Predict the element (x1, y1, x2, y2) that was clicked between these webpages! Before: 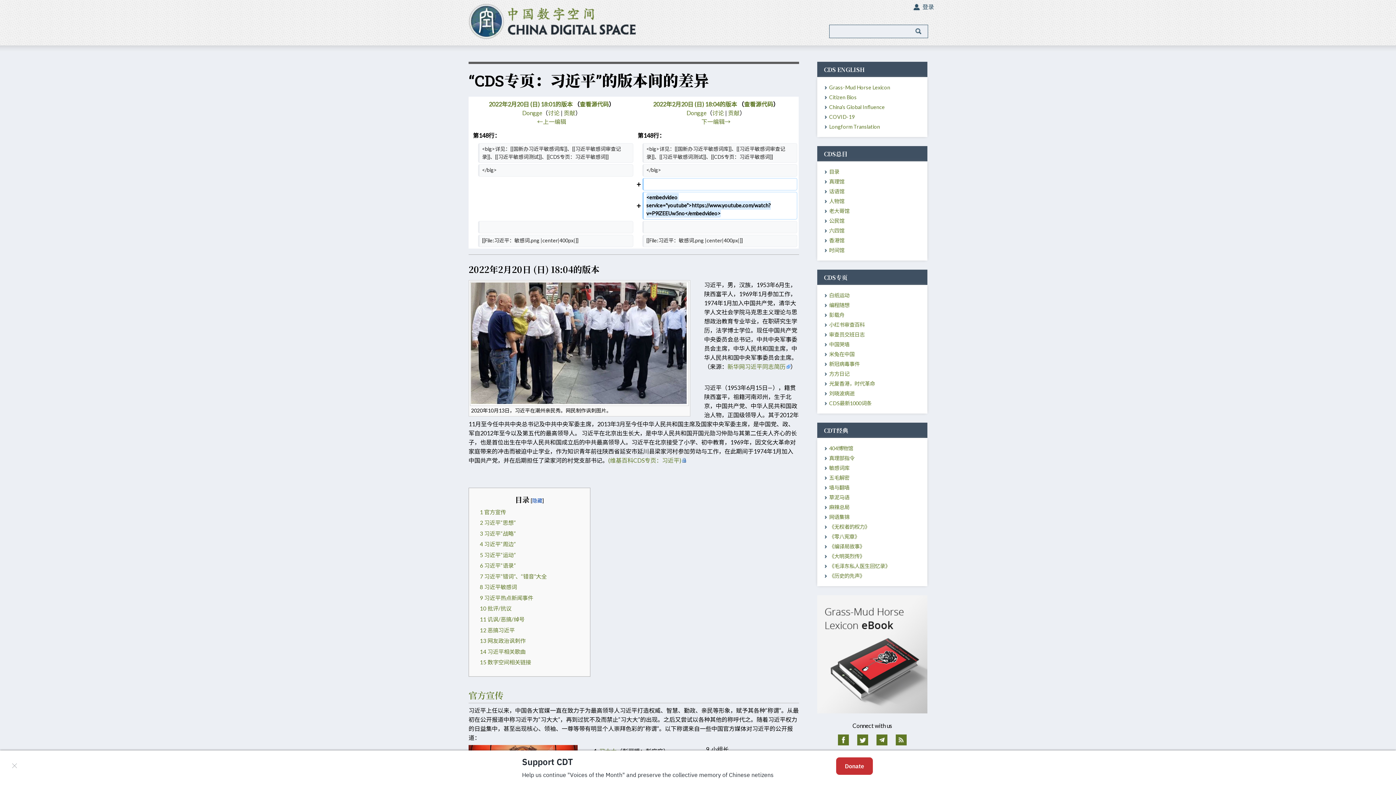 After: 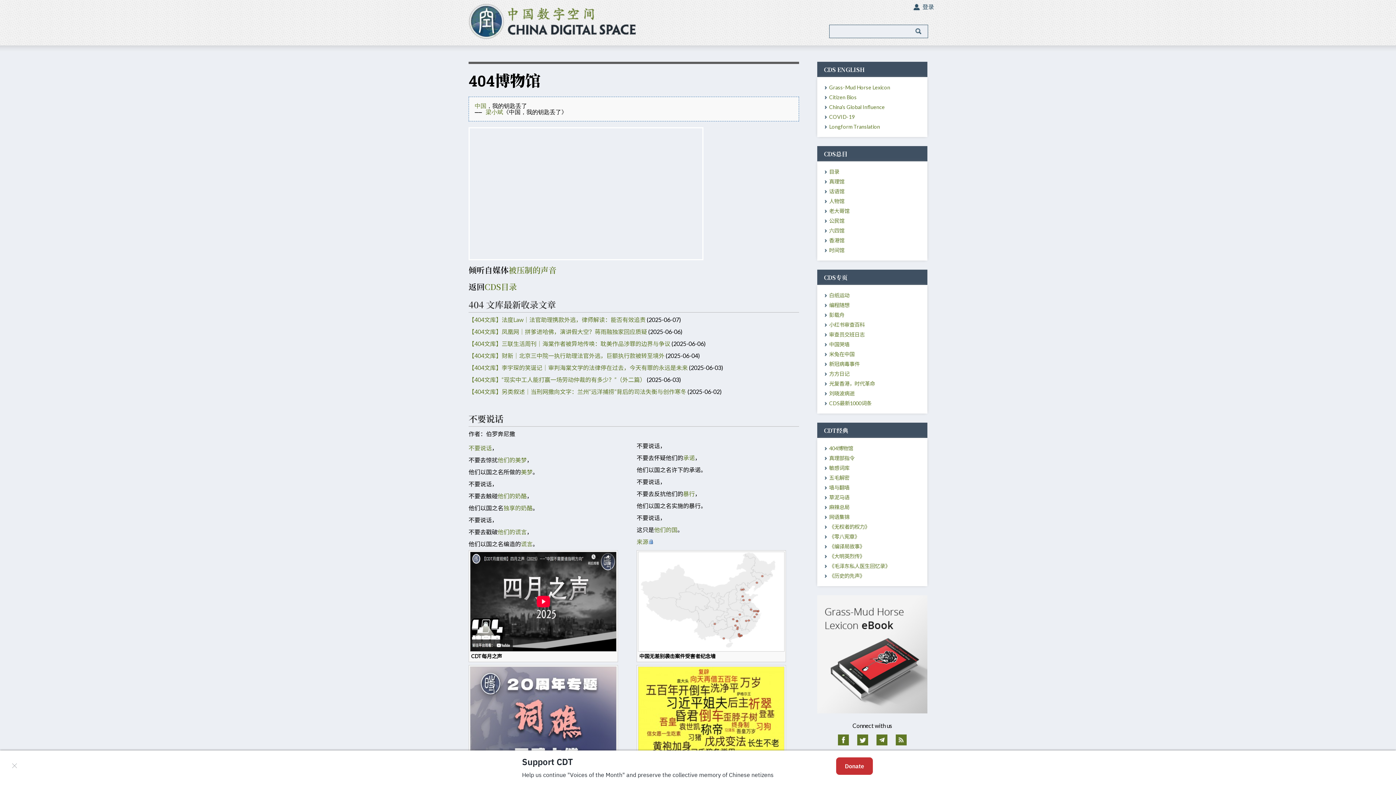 Action: label: 404博物馆 bbox: (829, 445, 853, 451)